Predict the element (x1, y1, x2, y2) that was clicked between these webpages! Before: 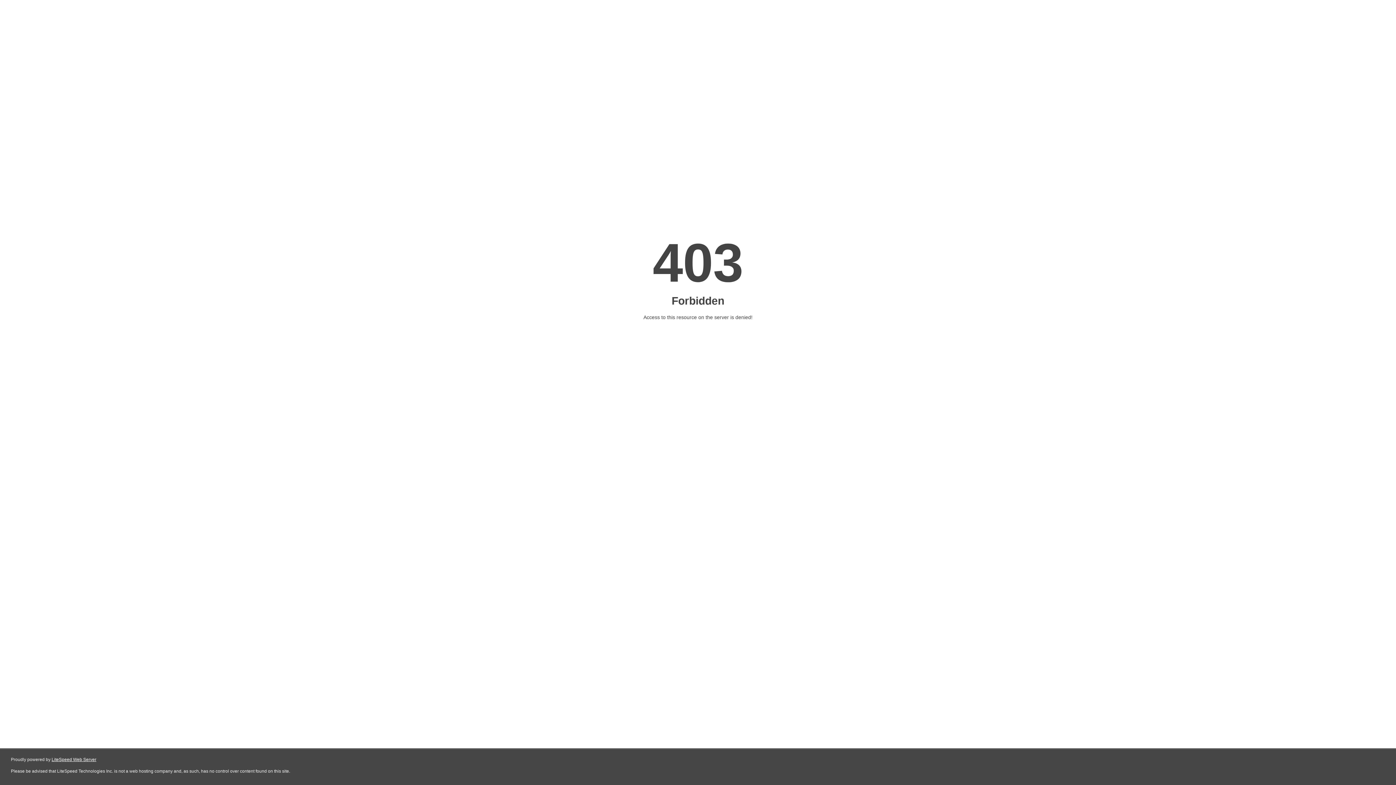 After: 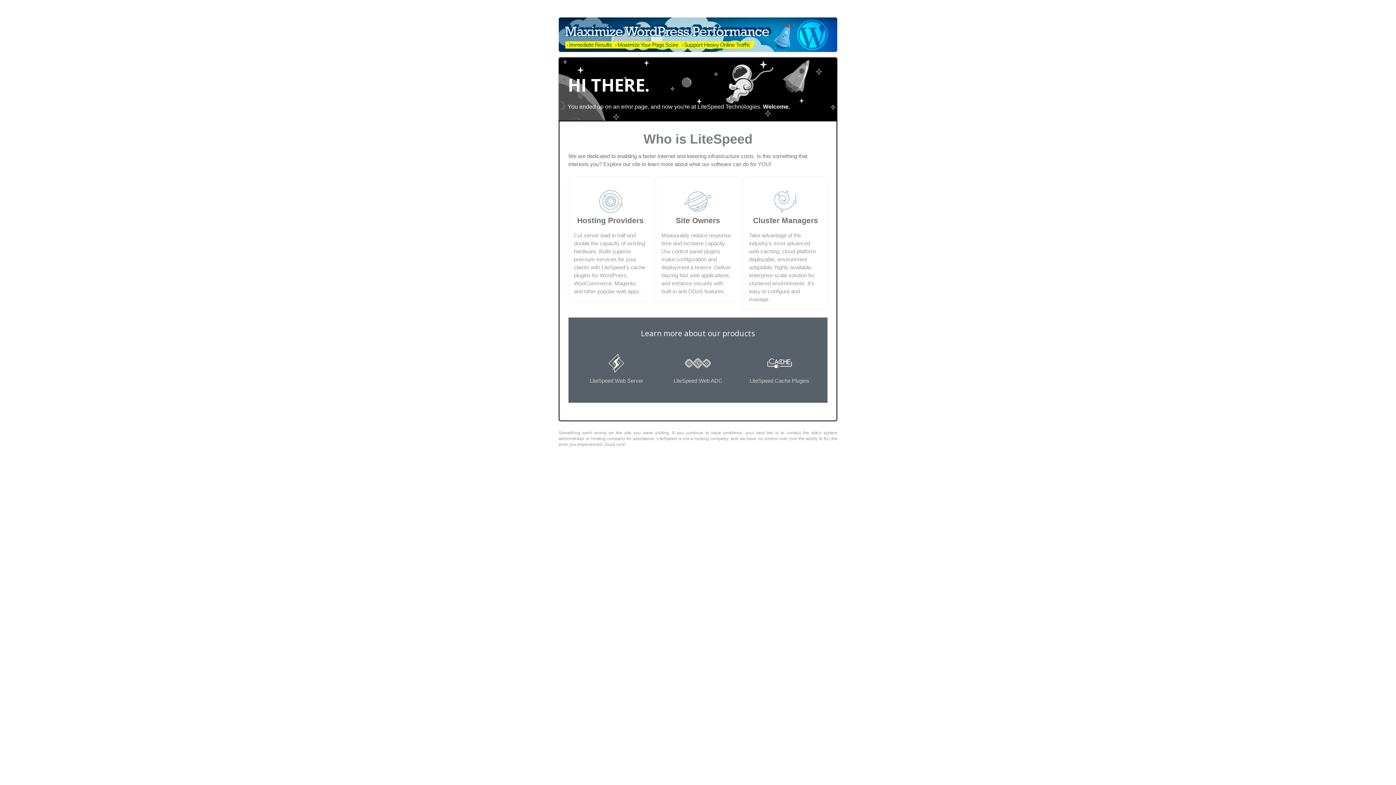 Action: bbox: (51, 757, 96, 762) label: LiteSpeed Web Server